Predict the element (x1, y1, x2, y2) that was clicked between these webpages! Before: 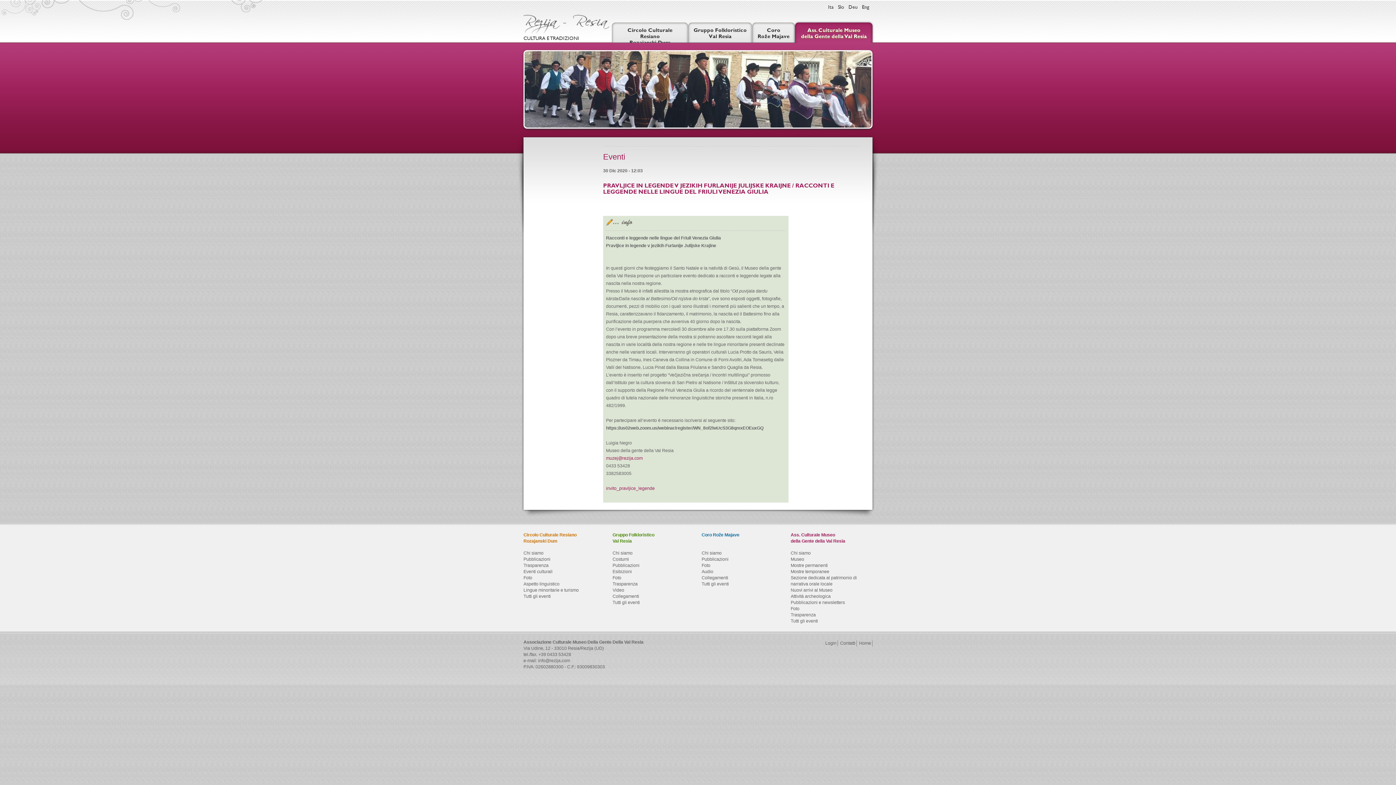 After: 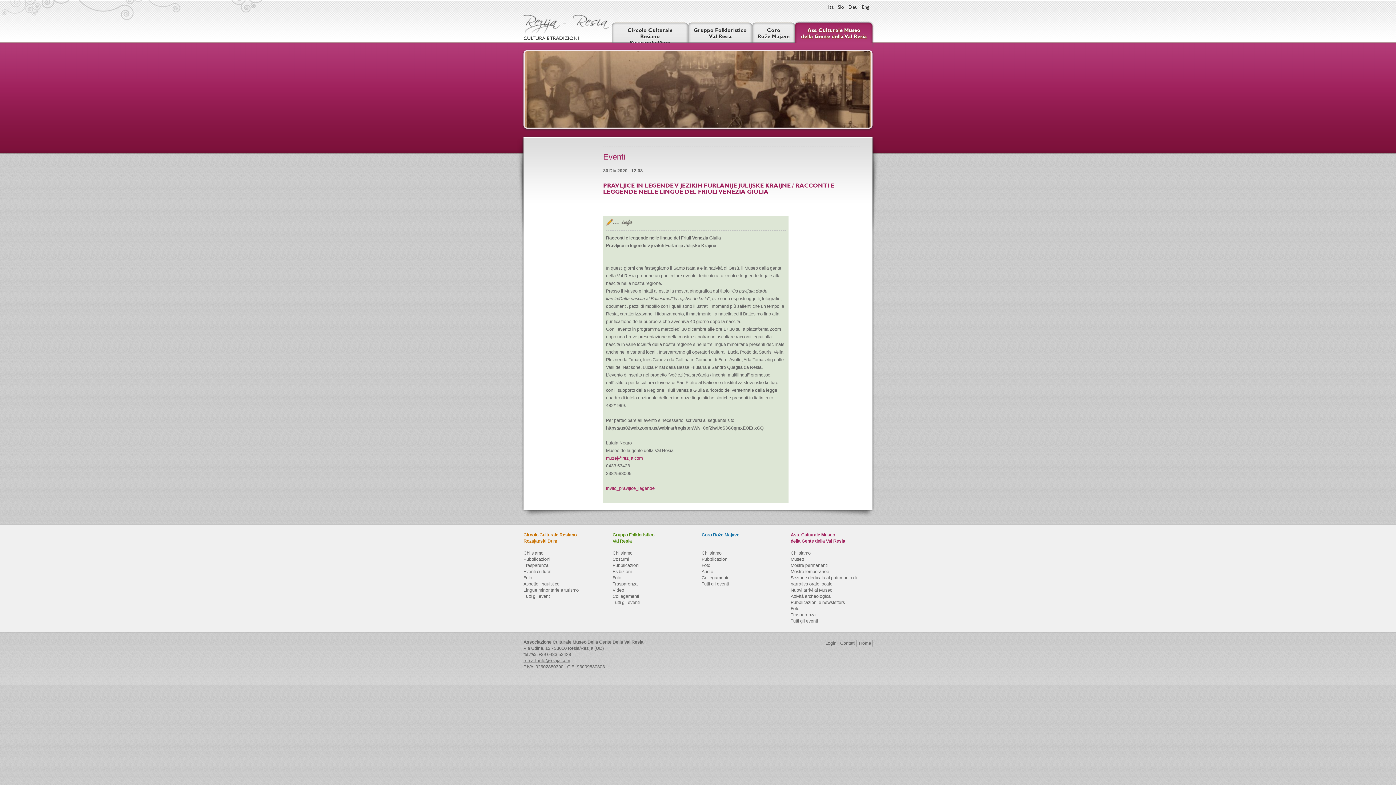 Action: bbox: (523, 658, 570, 663) label: e-mail: info@rezija.com